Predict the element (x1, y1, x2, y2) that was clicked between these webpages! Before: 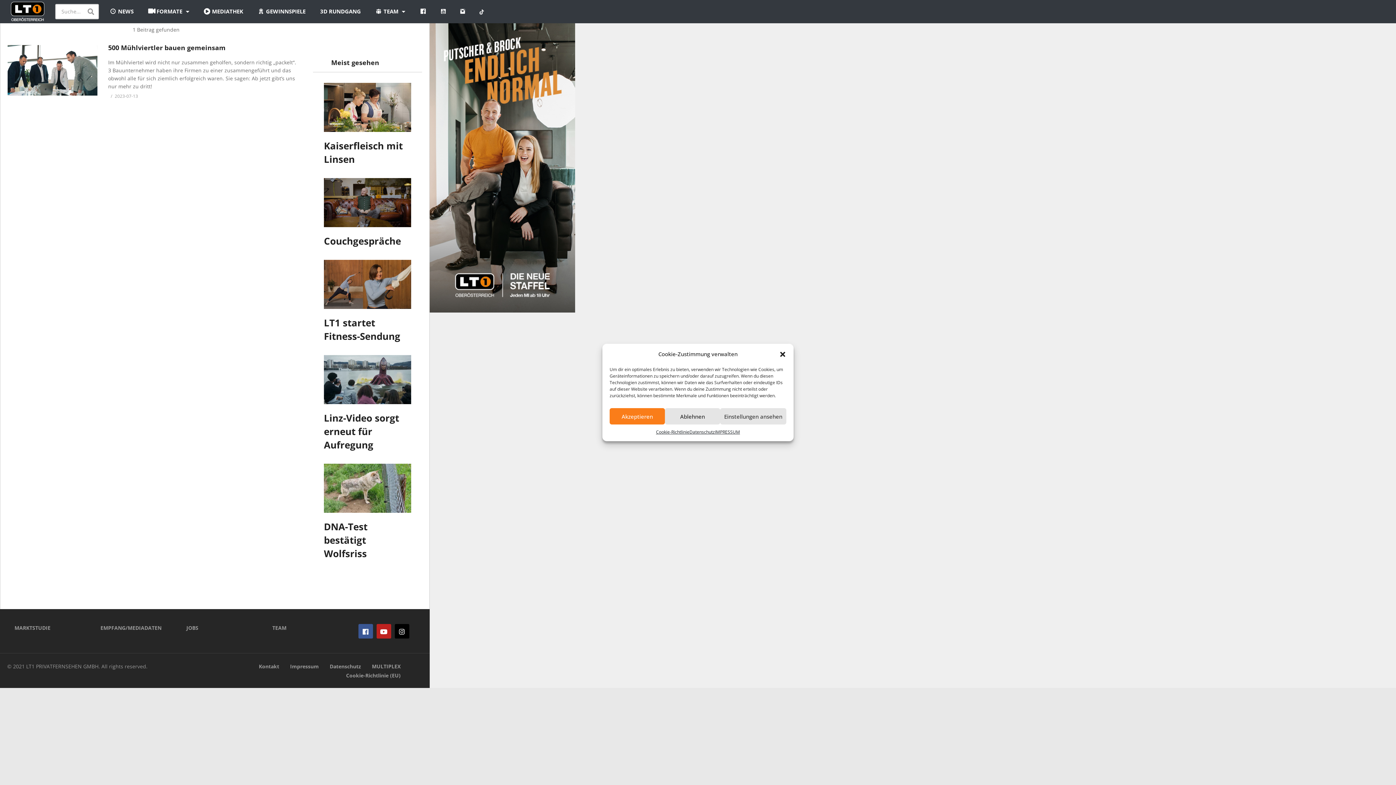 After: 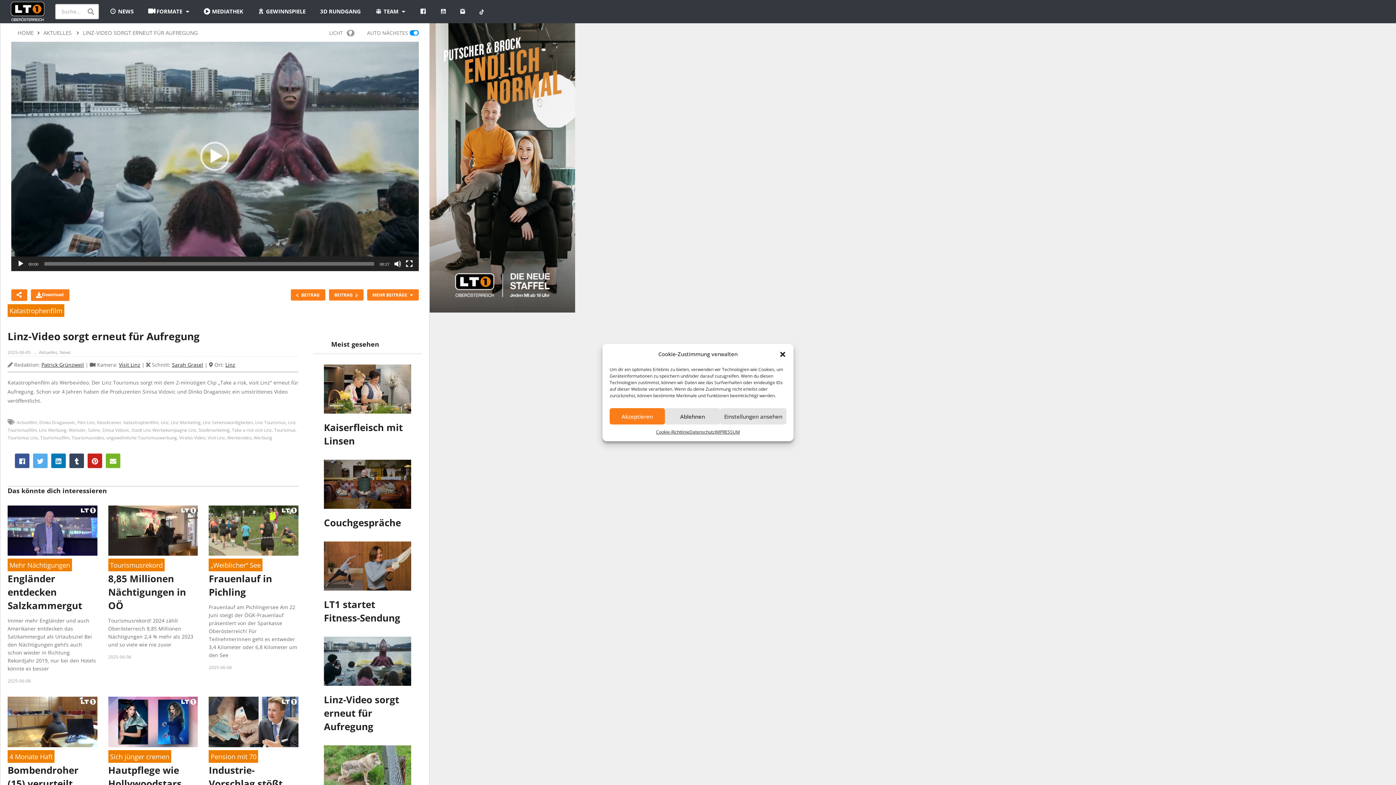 Action: bbox: (324, 411, 399, 451) label: Linz-Video sorgt erneut für Aufregung